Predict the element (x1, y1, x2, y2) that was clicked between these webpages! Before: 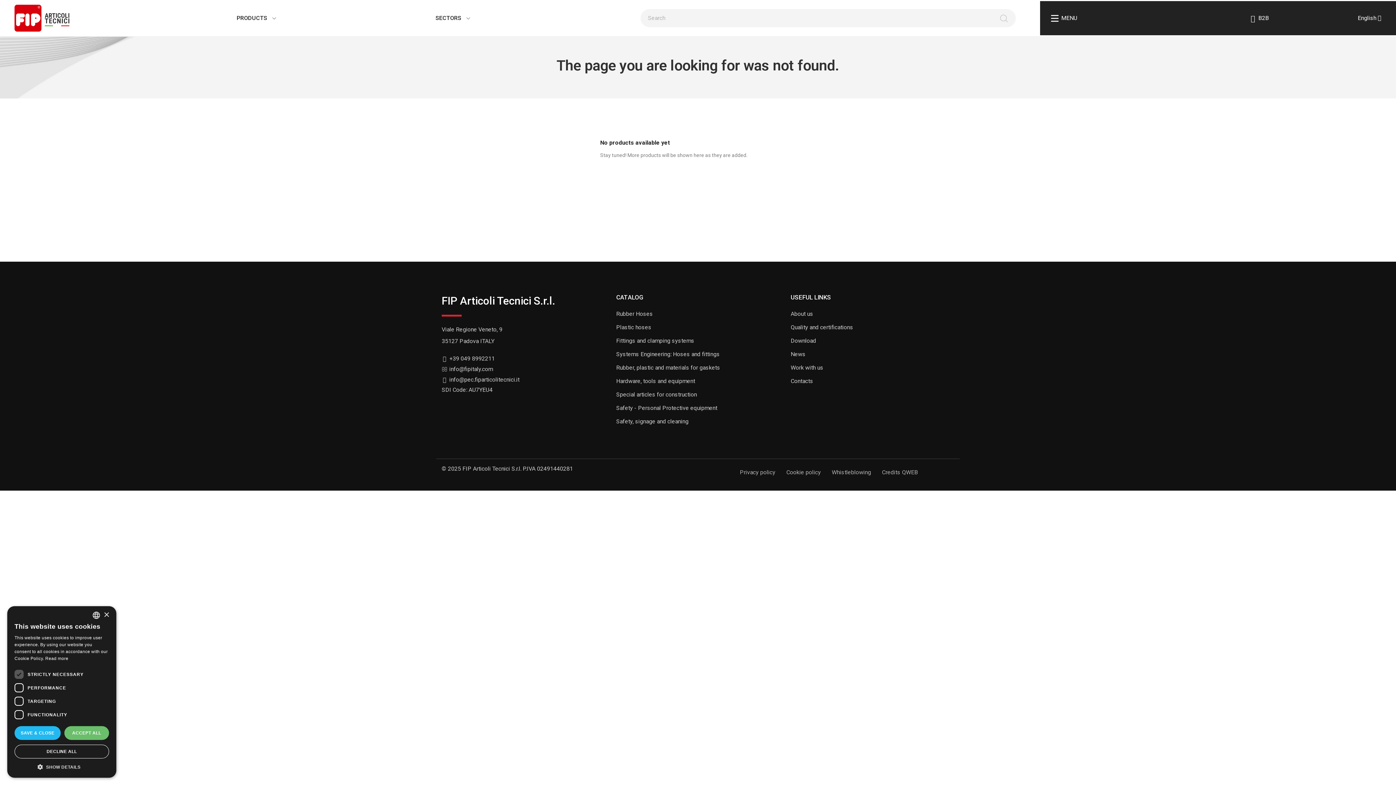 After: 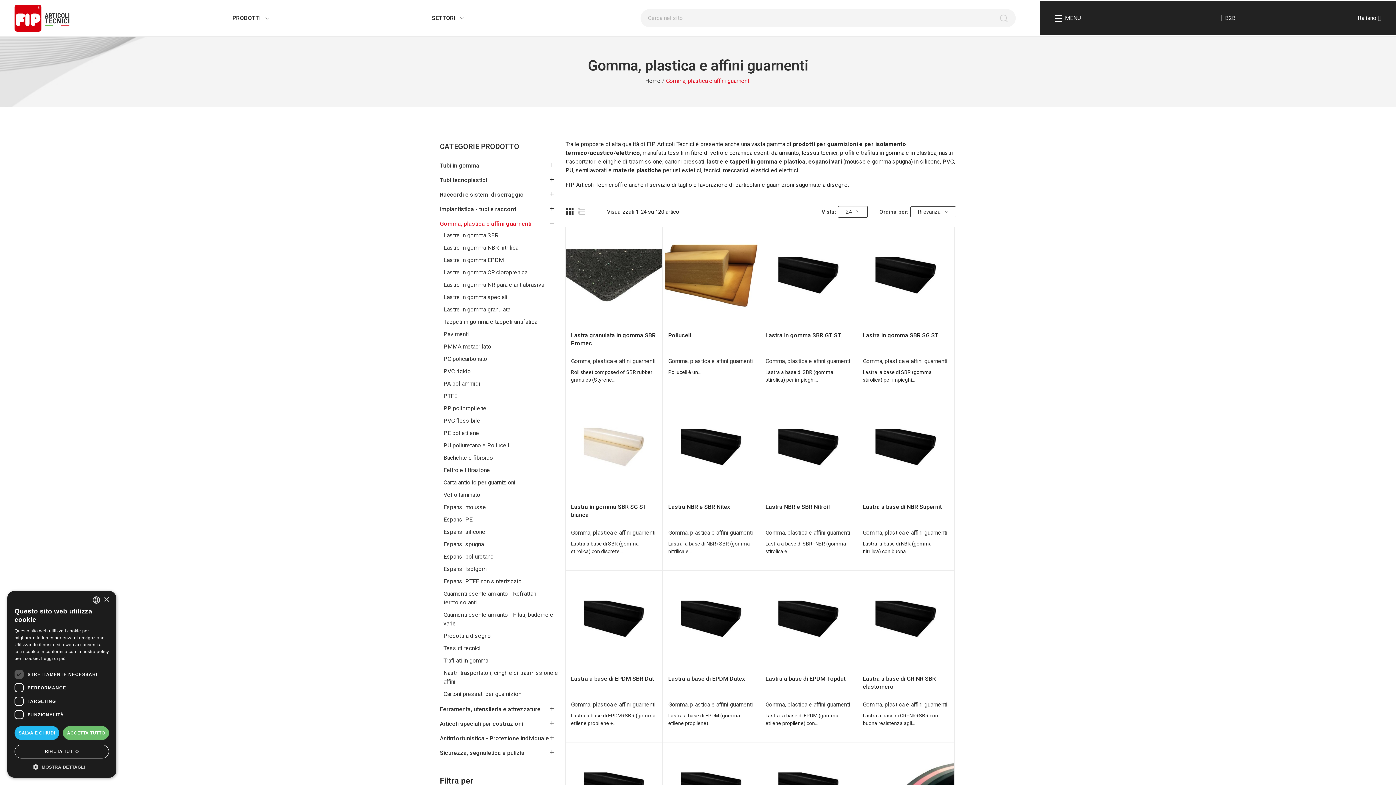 Action: label: Rubber, plastic and materials for gaskets bbox: (616, 363, 720, 372)